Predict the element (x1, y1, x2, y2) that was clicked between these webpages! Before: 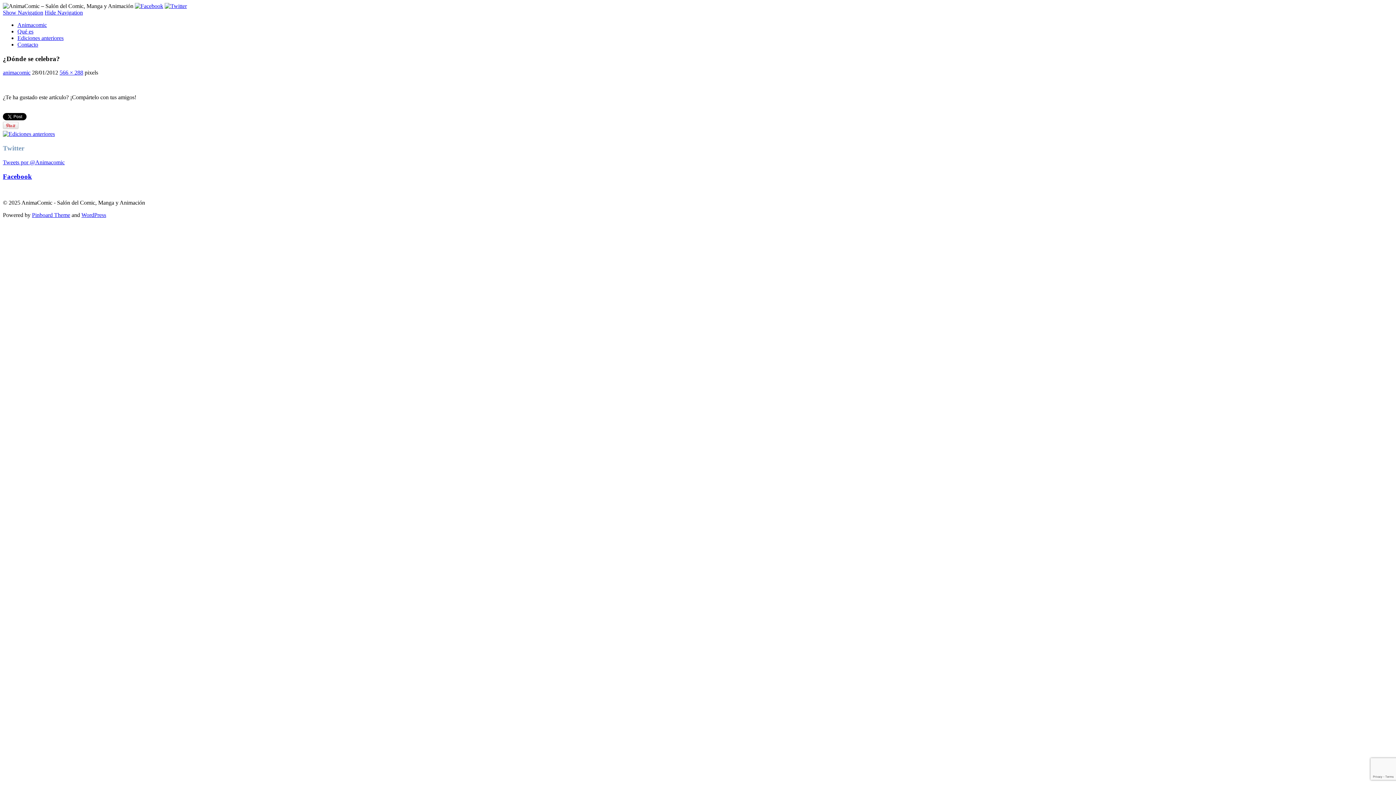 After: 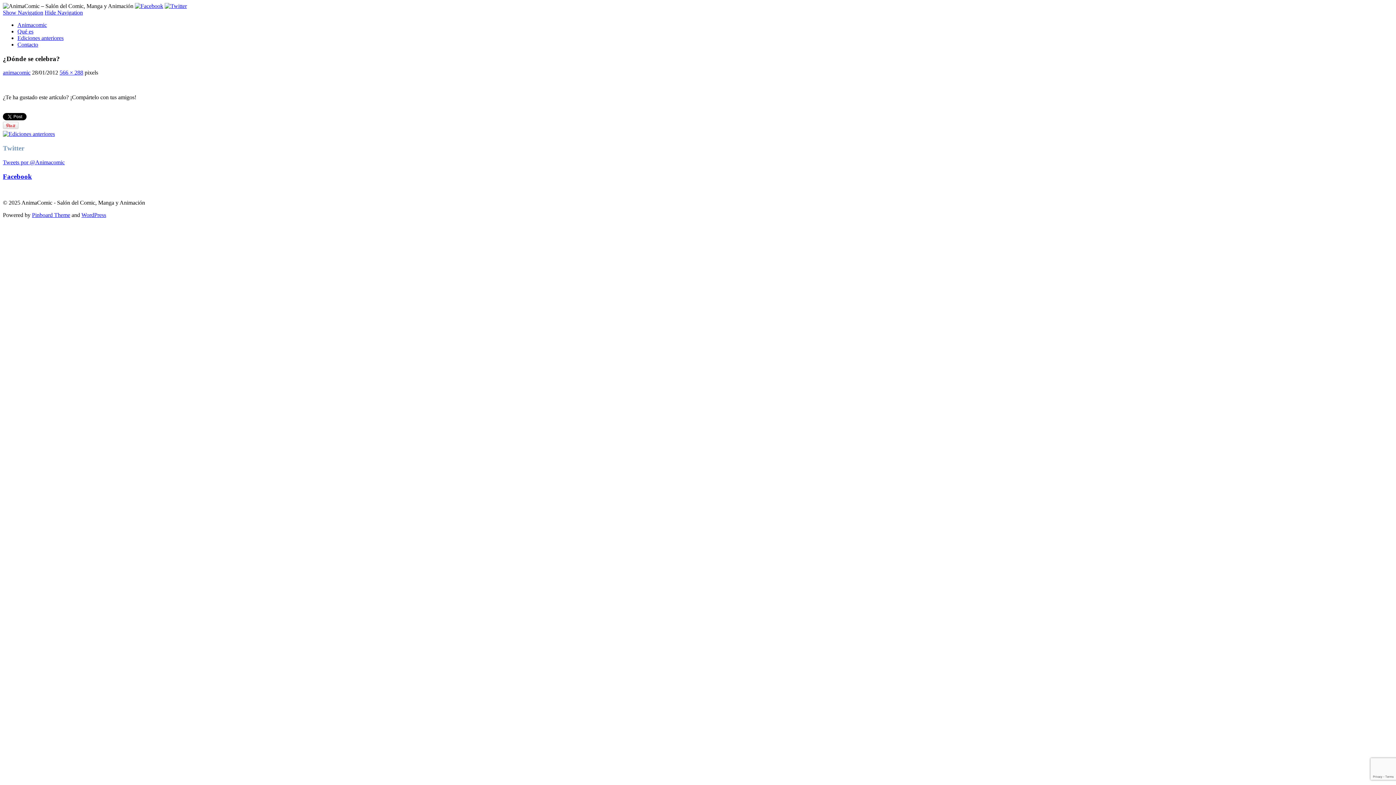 Action: bbox: (44, 9, 82, 15) label: Hide Navigation